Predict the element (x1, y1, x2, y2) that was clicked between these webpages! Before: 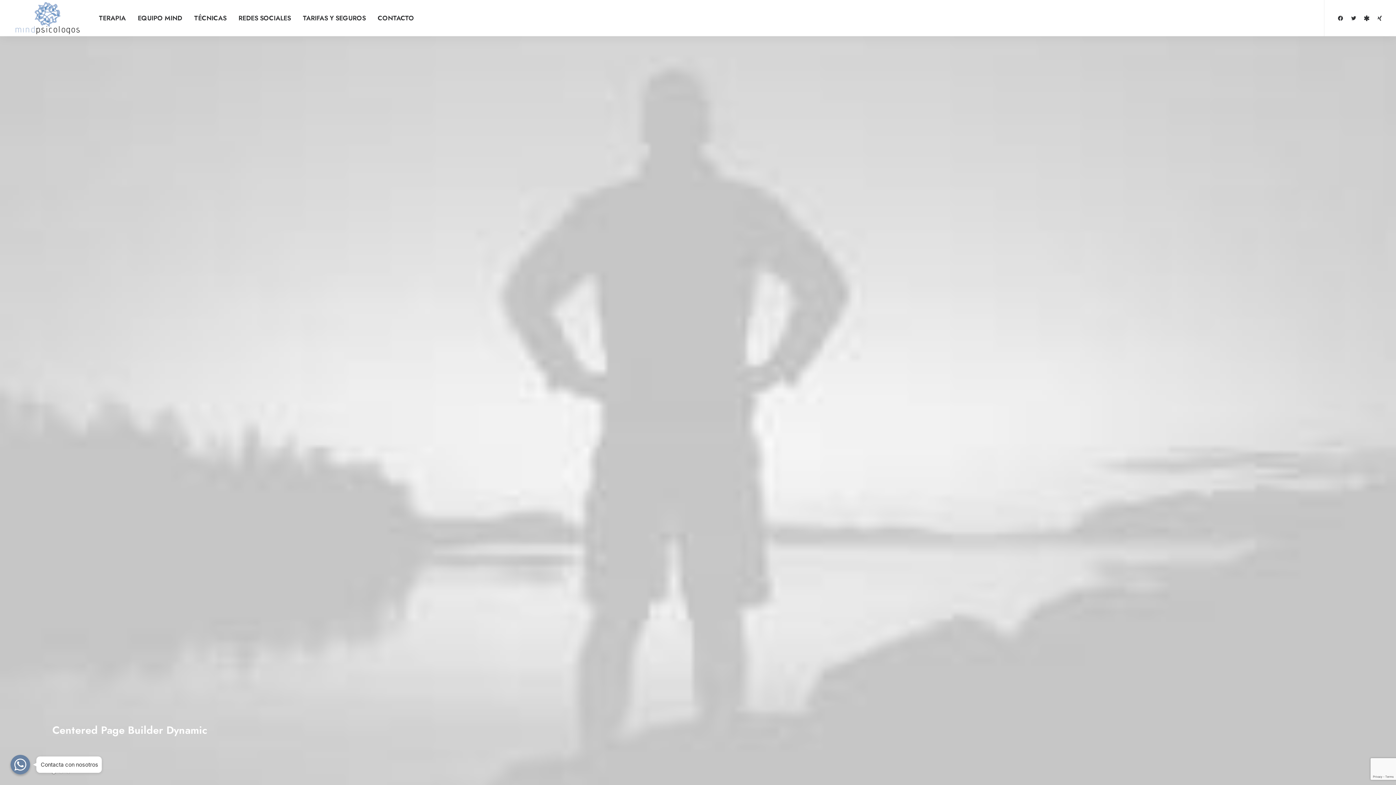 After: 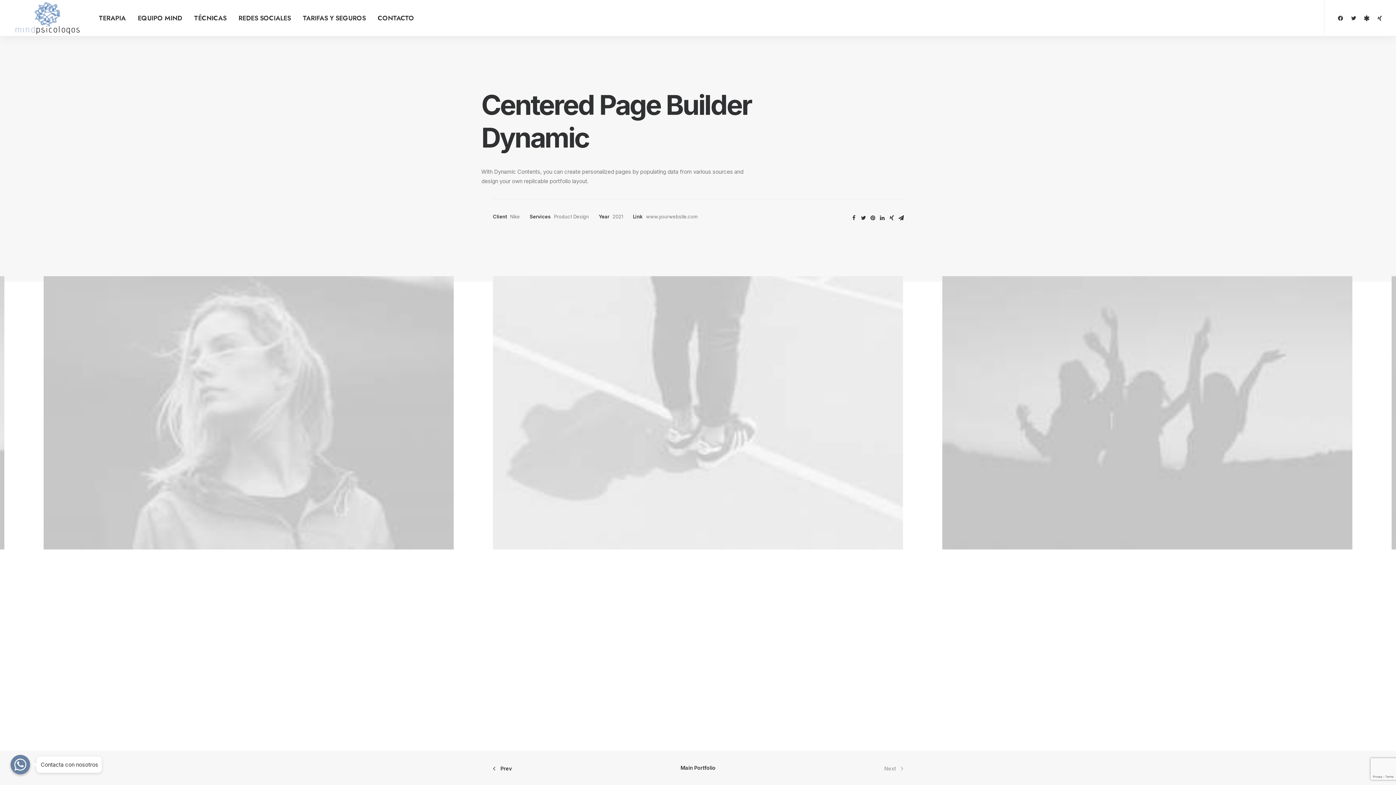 Action: label: Centered Page Builder Dynamic bbox: (52, 722, 207, 738)